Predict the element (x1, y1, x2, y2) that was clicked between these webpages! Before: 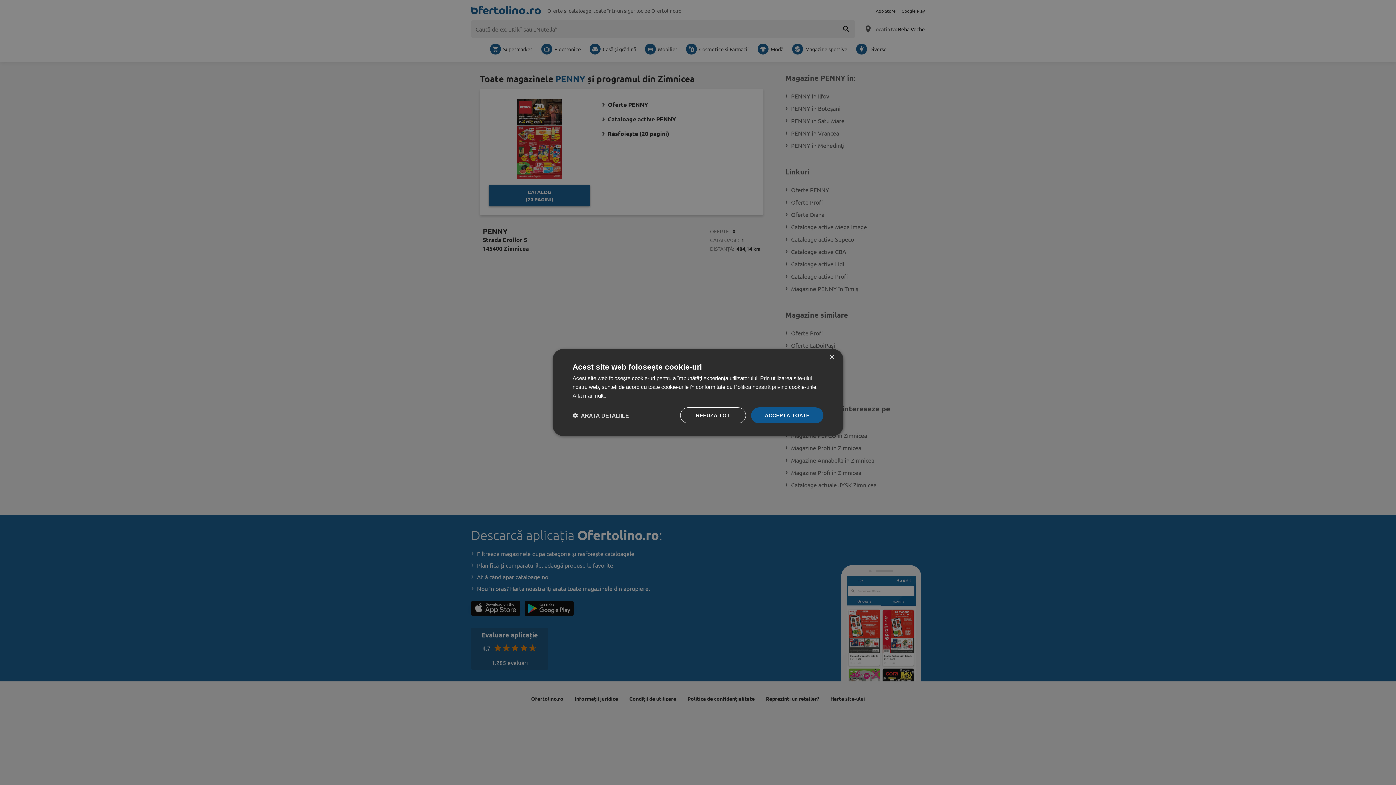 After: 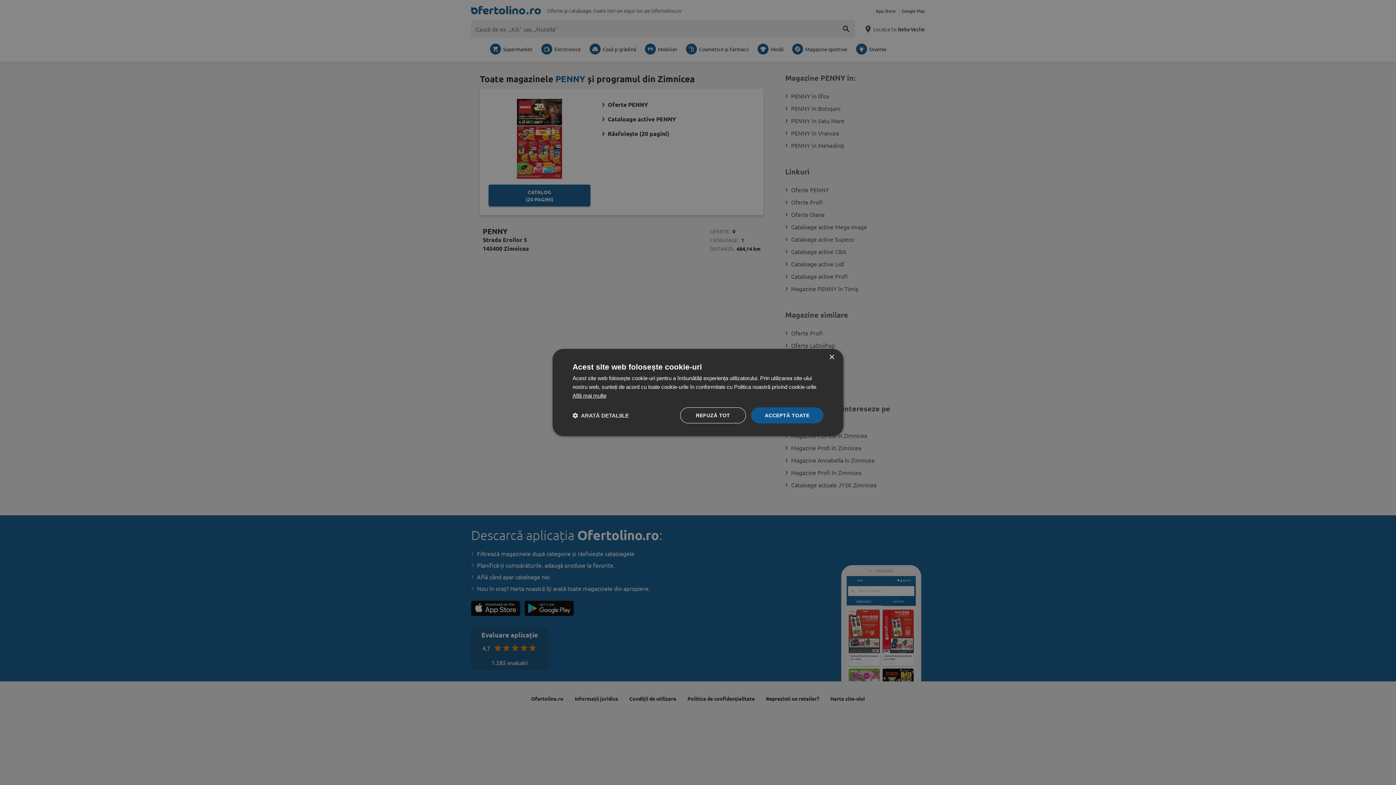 Action: bbox: (572, 392, 606, 398) label: Află mai multe, opens a new window